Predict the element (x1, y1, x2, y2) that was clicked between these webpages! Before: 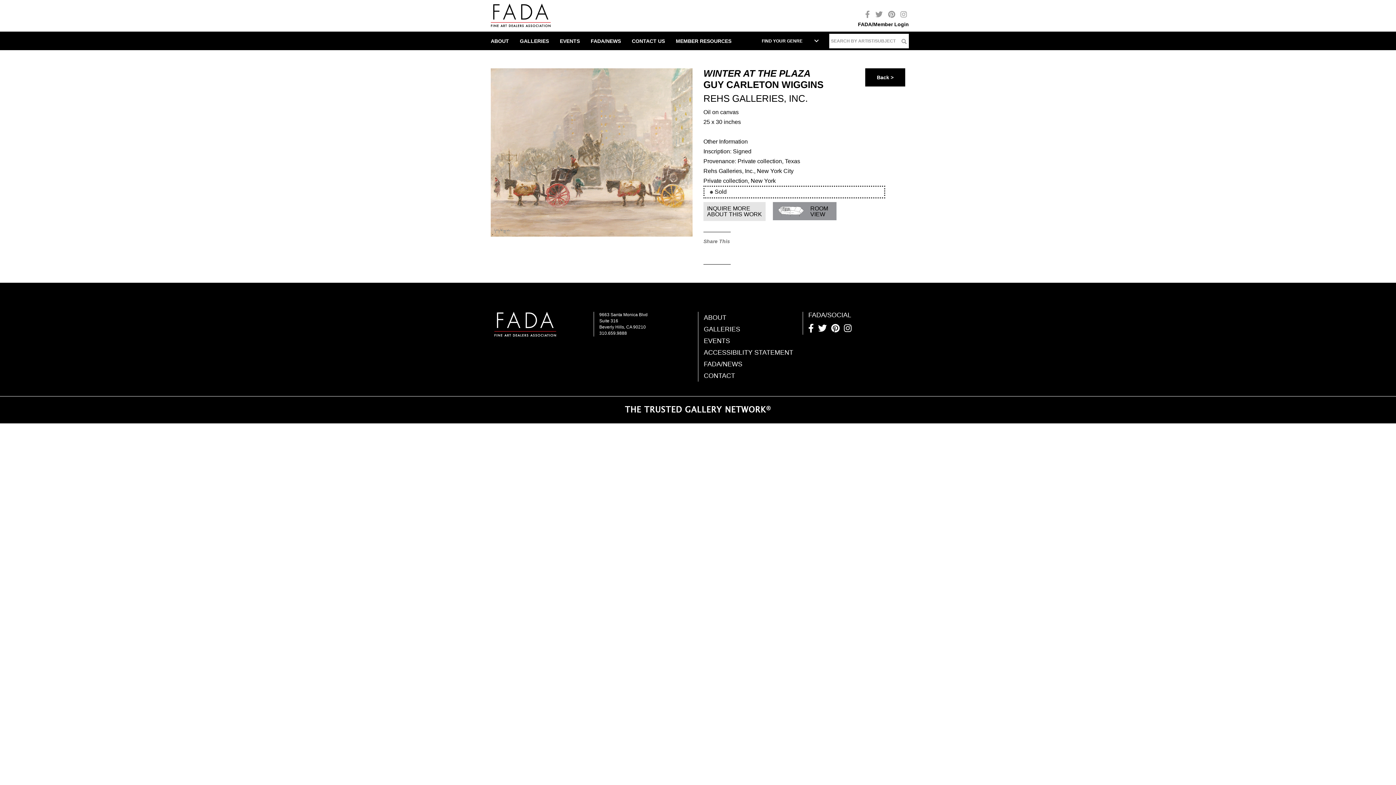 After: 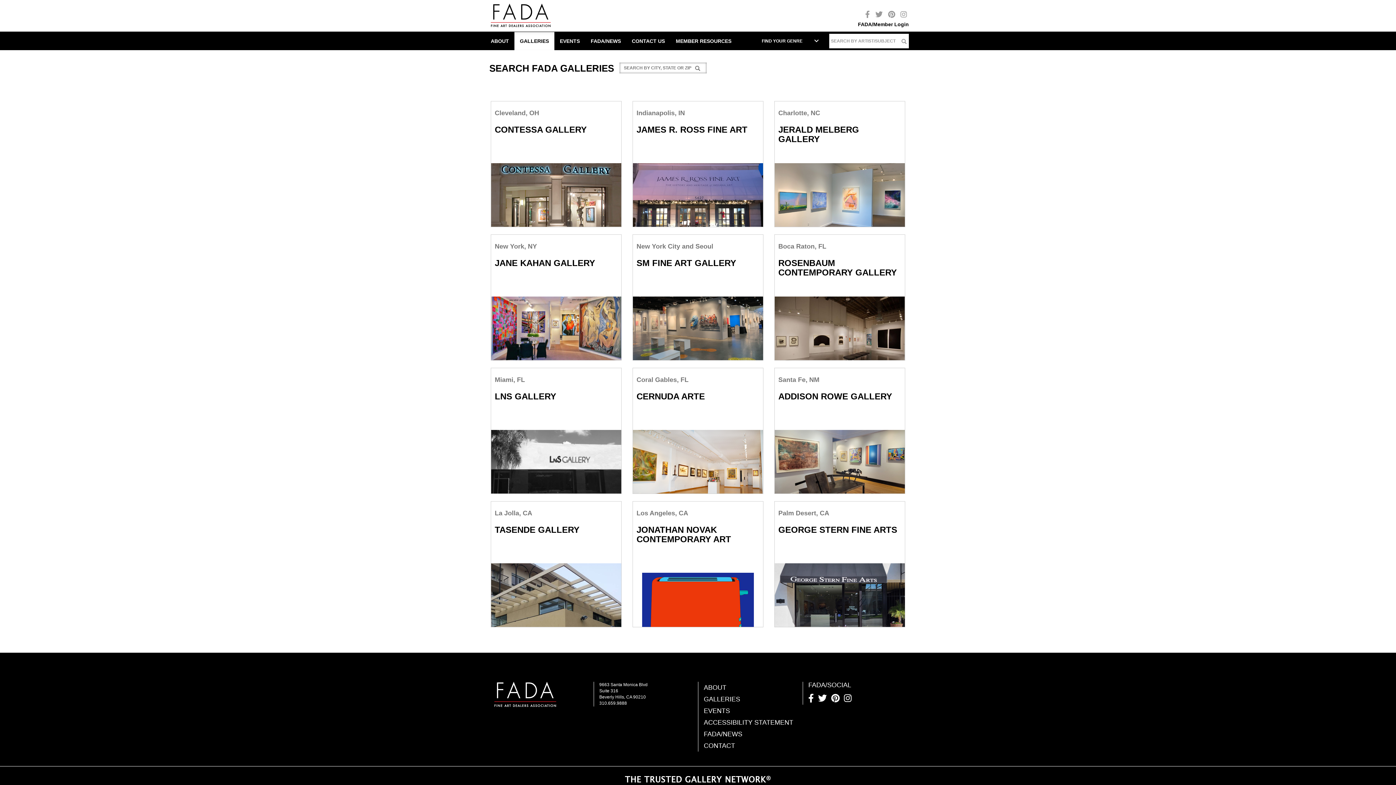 Action: bbox: (514, 32, 554, 50) label: GALLERIES